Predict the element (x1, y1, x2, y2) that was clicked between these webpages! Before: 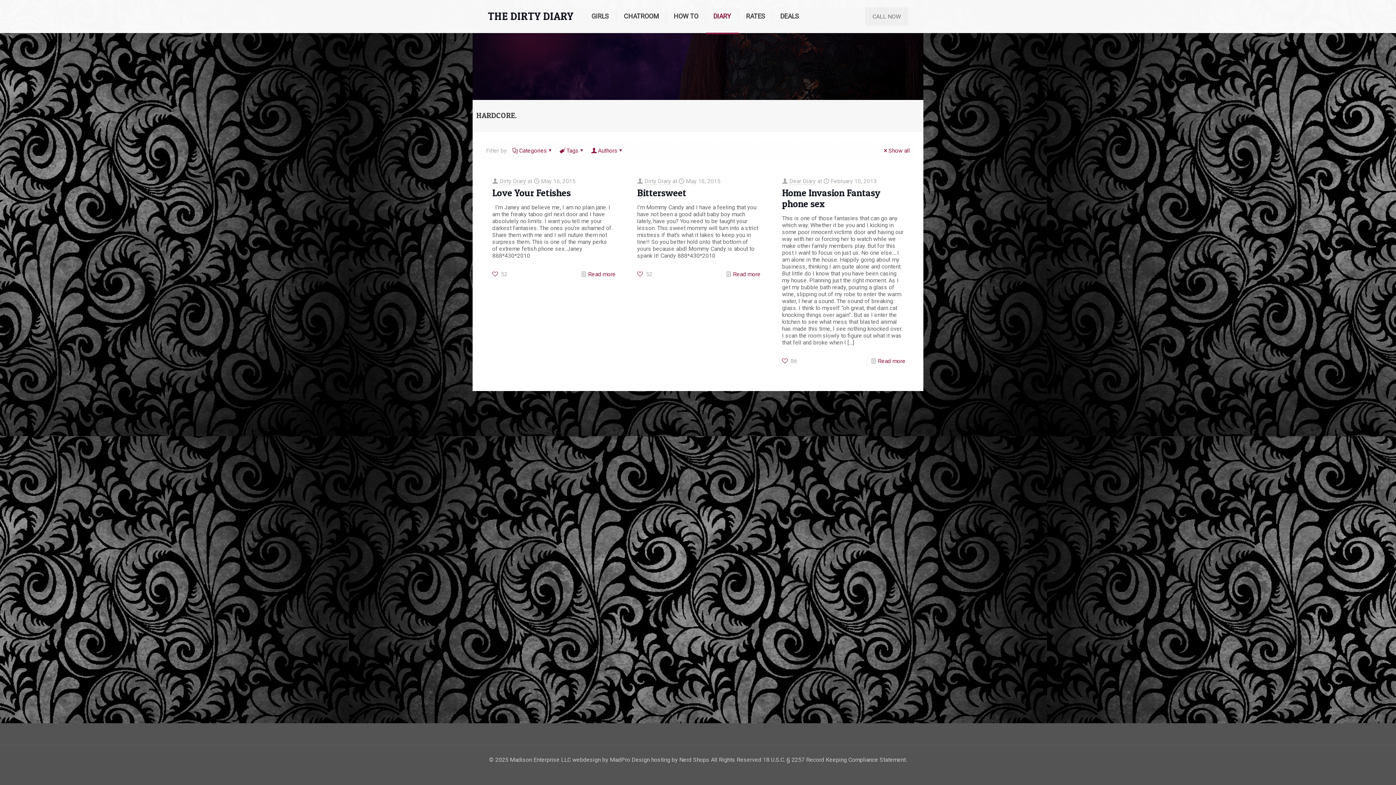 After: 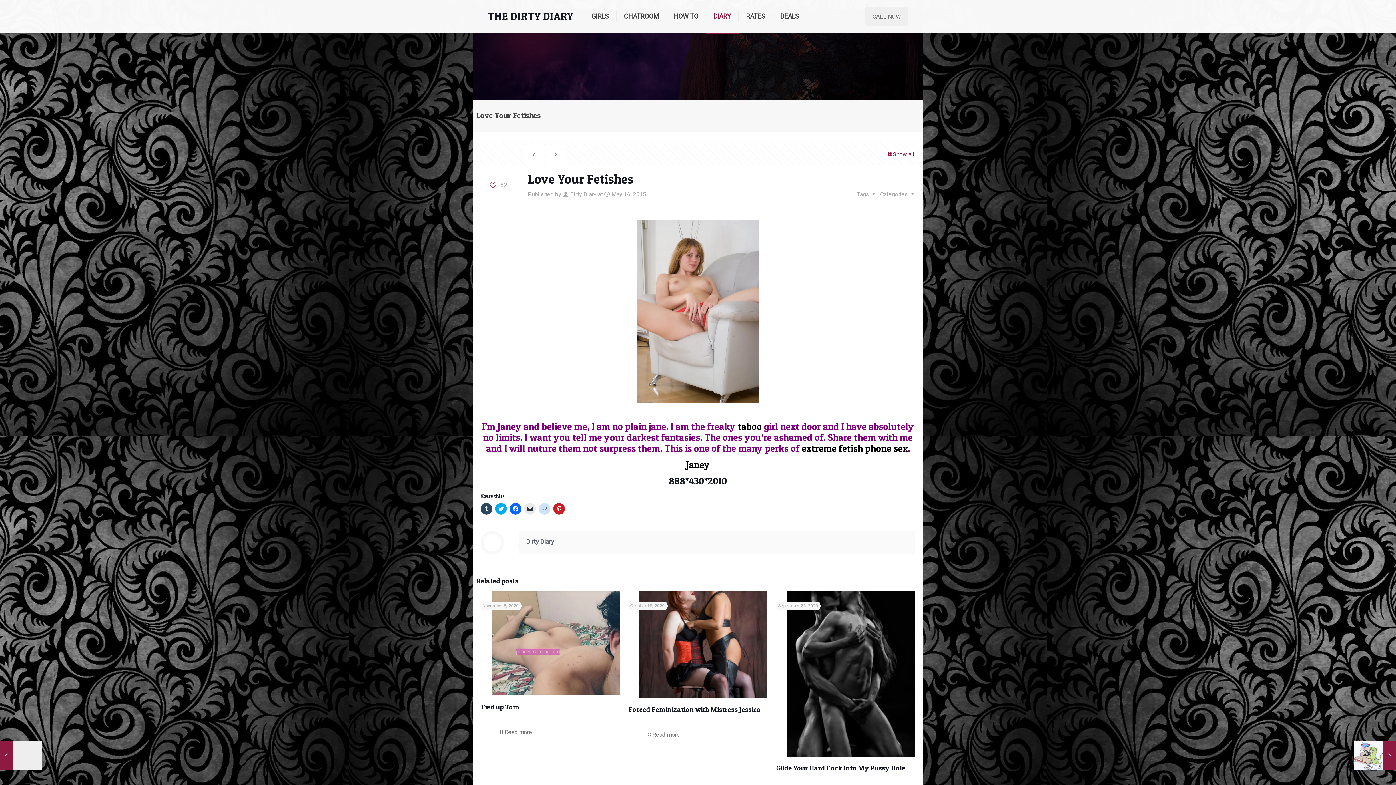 Action: bbox: (492, 187, 570, 198) label: Love Your Fetishes